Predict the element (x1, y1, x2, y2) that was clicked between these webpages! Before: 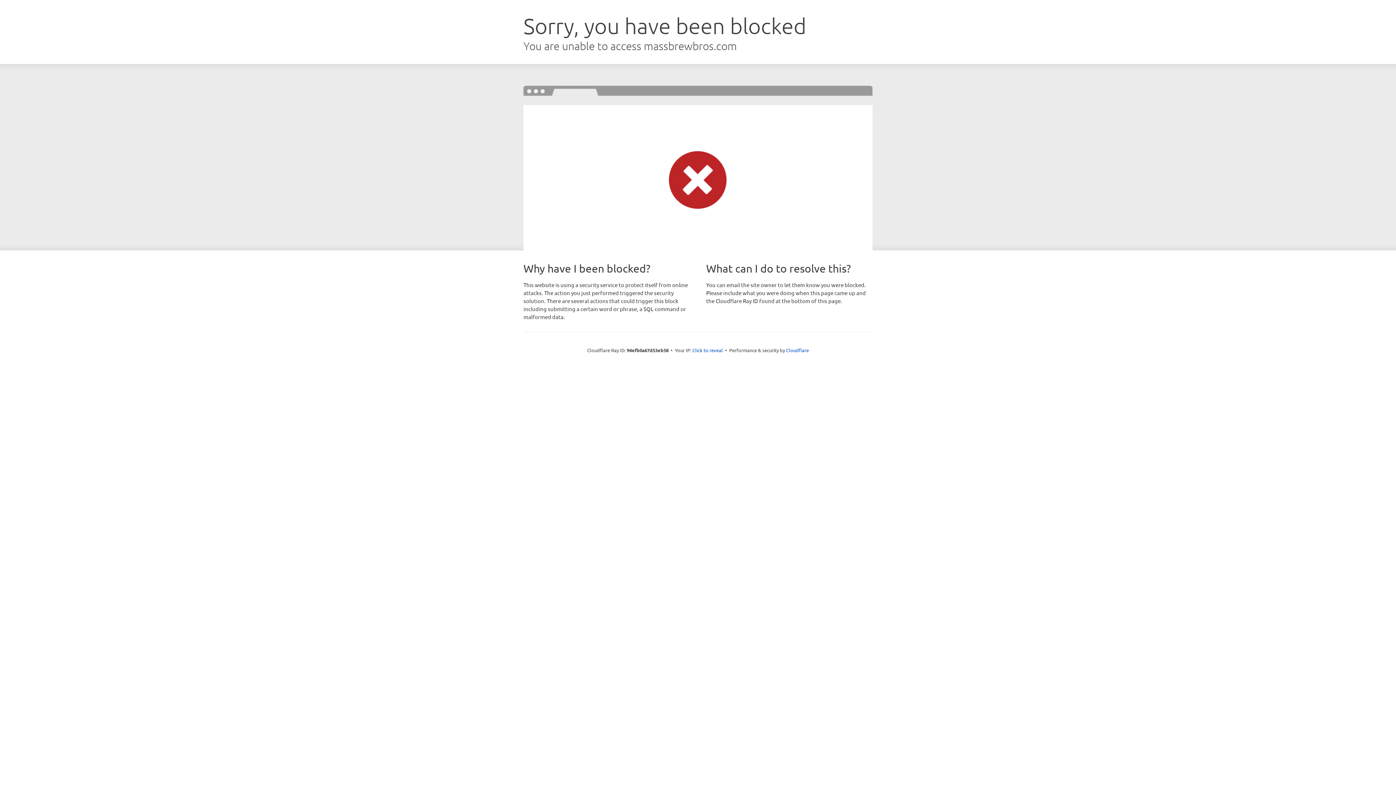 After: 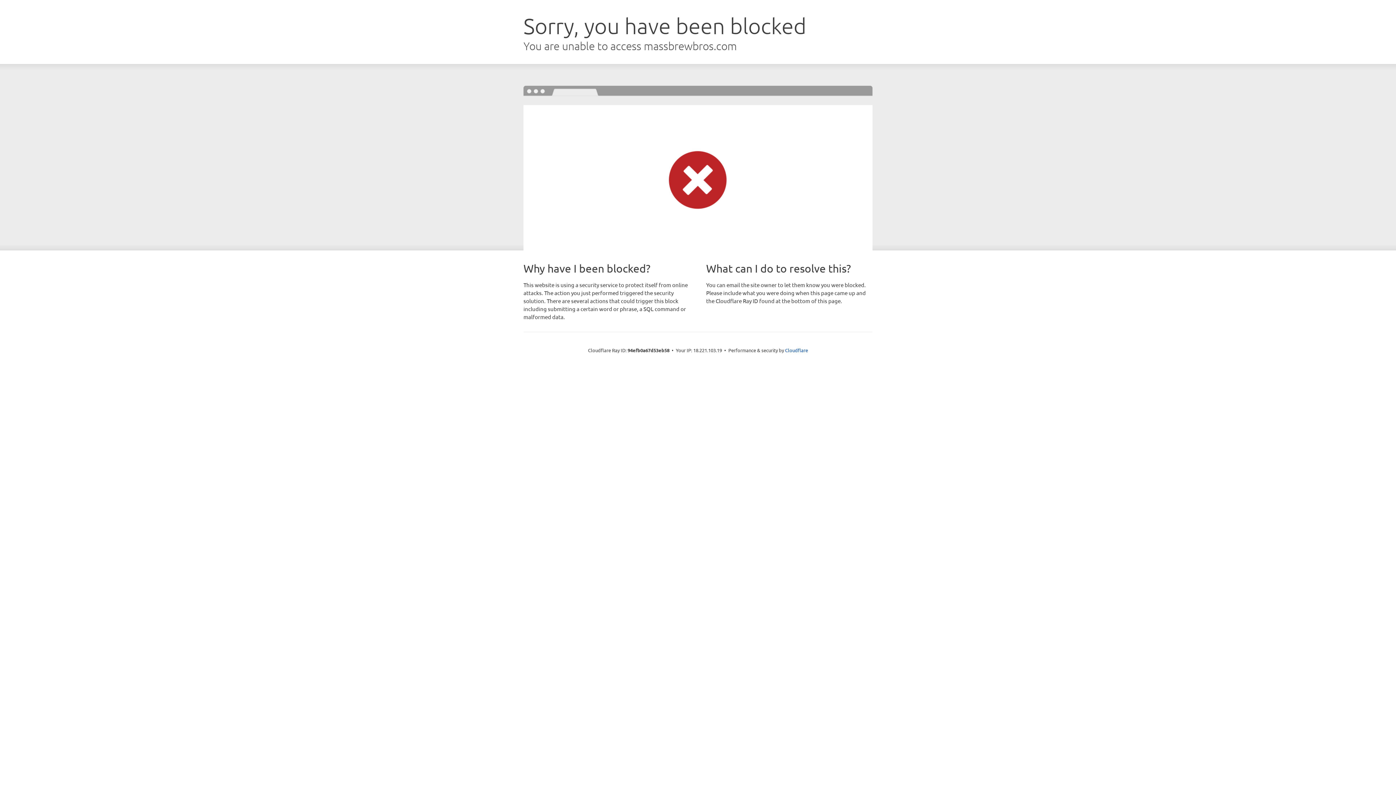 Action: label: Click to reveal bbox: (692, 346, 723, 353)